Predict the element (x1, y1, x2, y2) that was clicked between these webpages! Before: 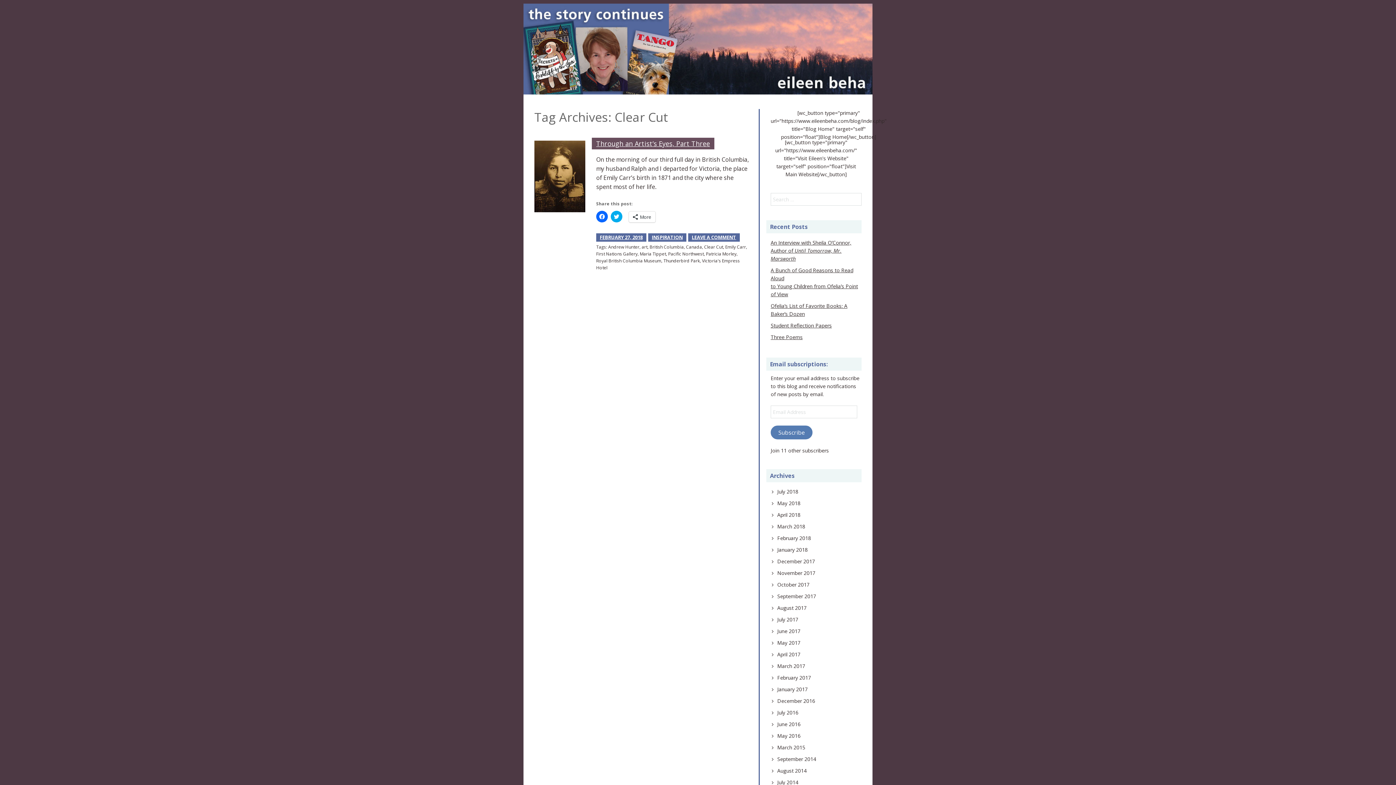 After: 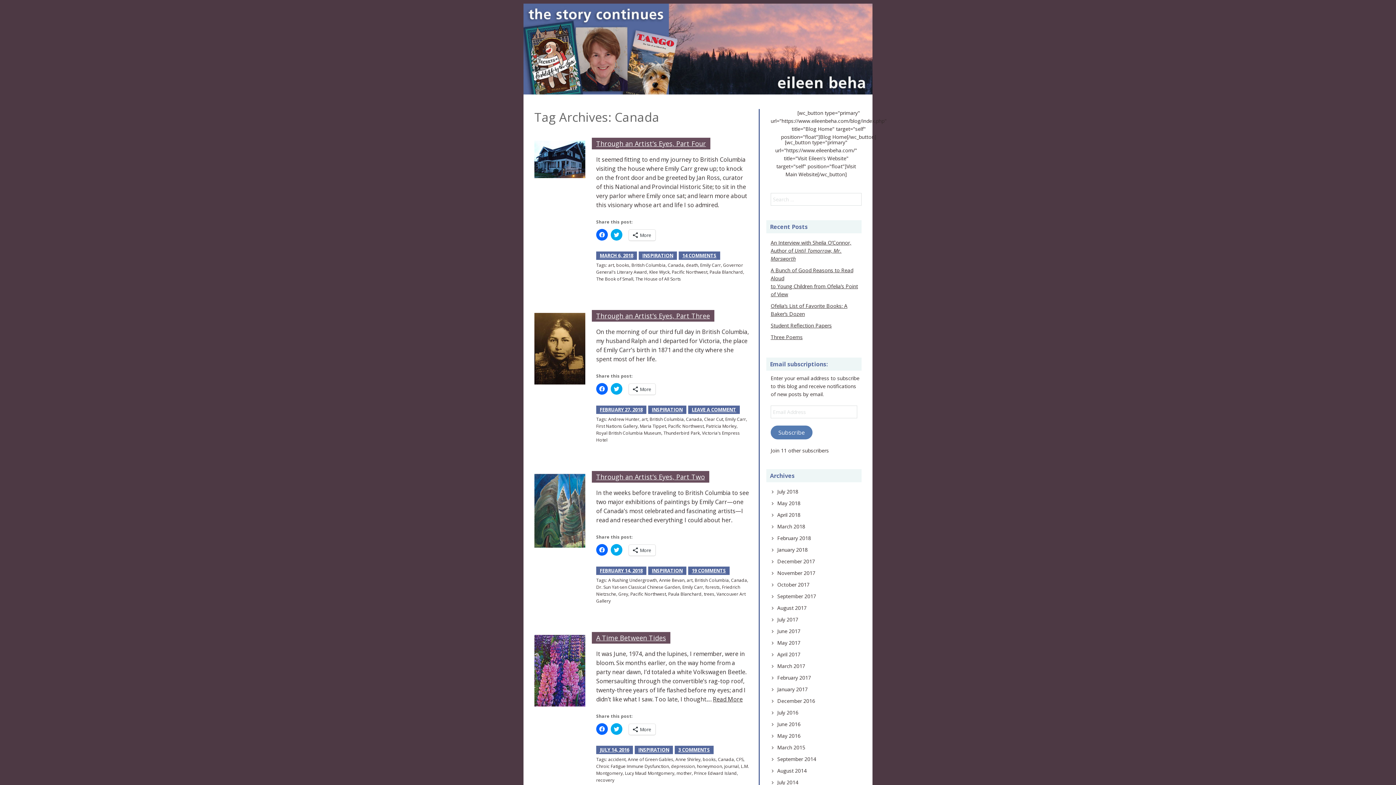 Action: label: Canada bbox: (686, 244, 702, 250)